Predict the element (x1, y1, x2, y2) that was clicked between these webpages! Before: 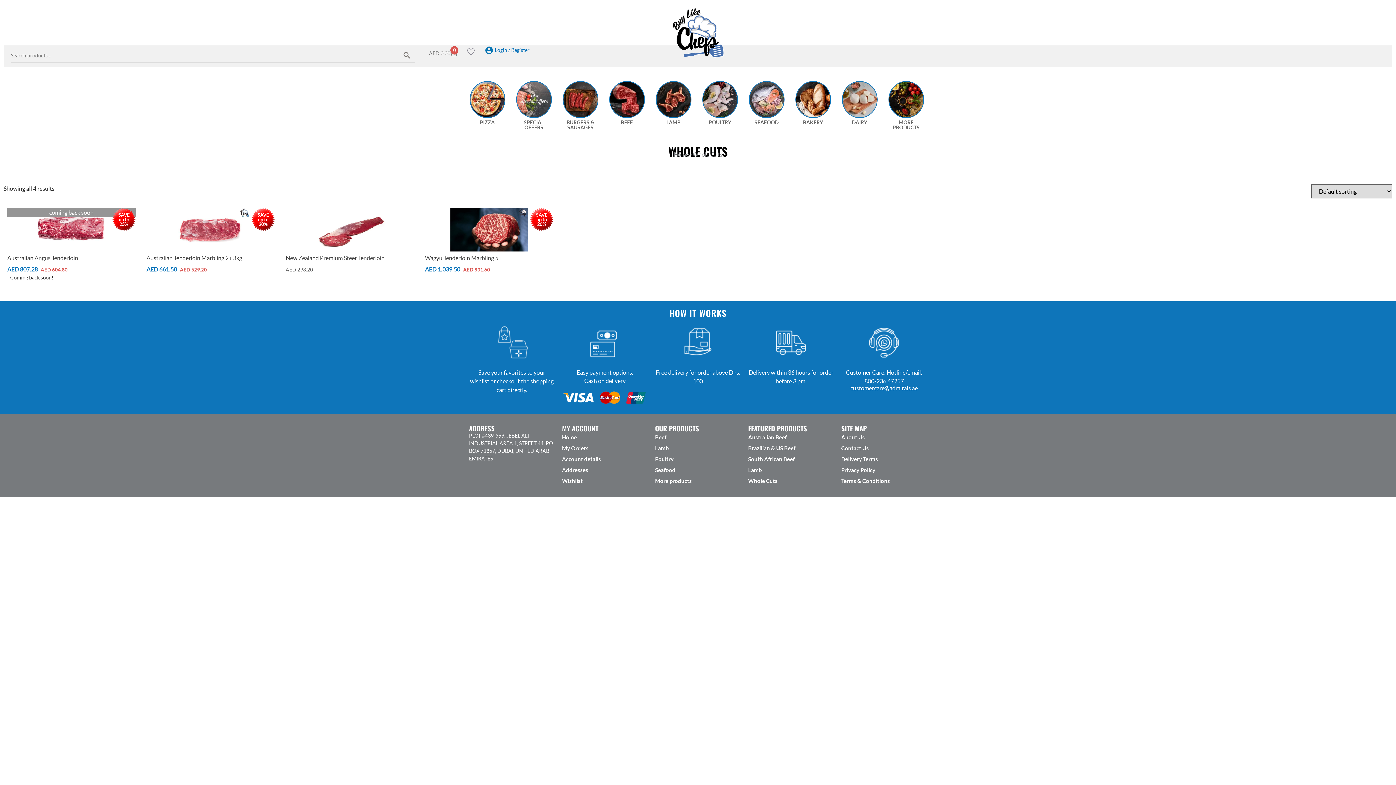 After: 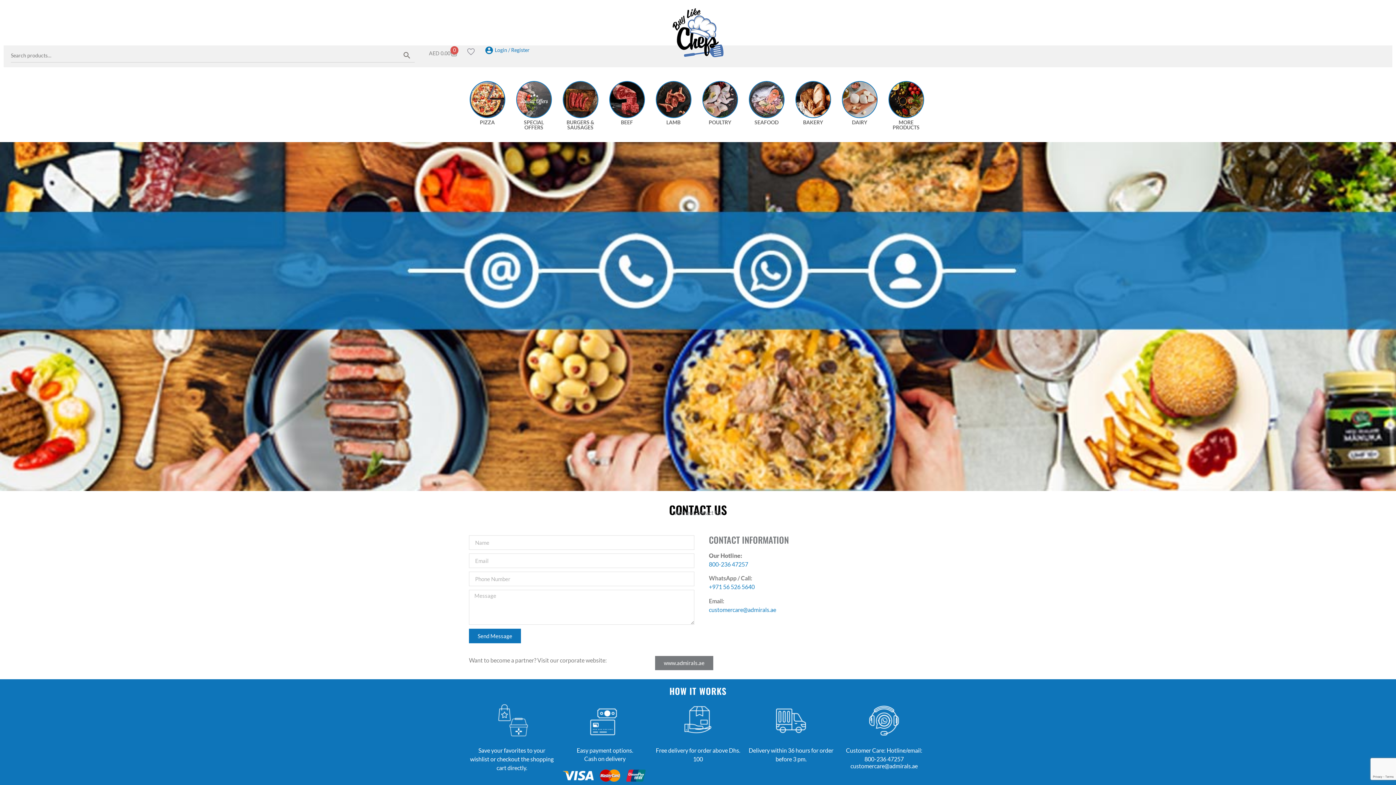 Action: bbox: (841, 442, 927, 453) label: Contact Us